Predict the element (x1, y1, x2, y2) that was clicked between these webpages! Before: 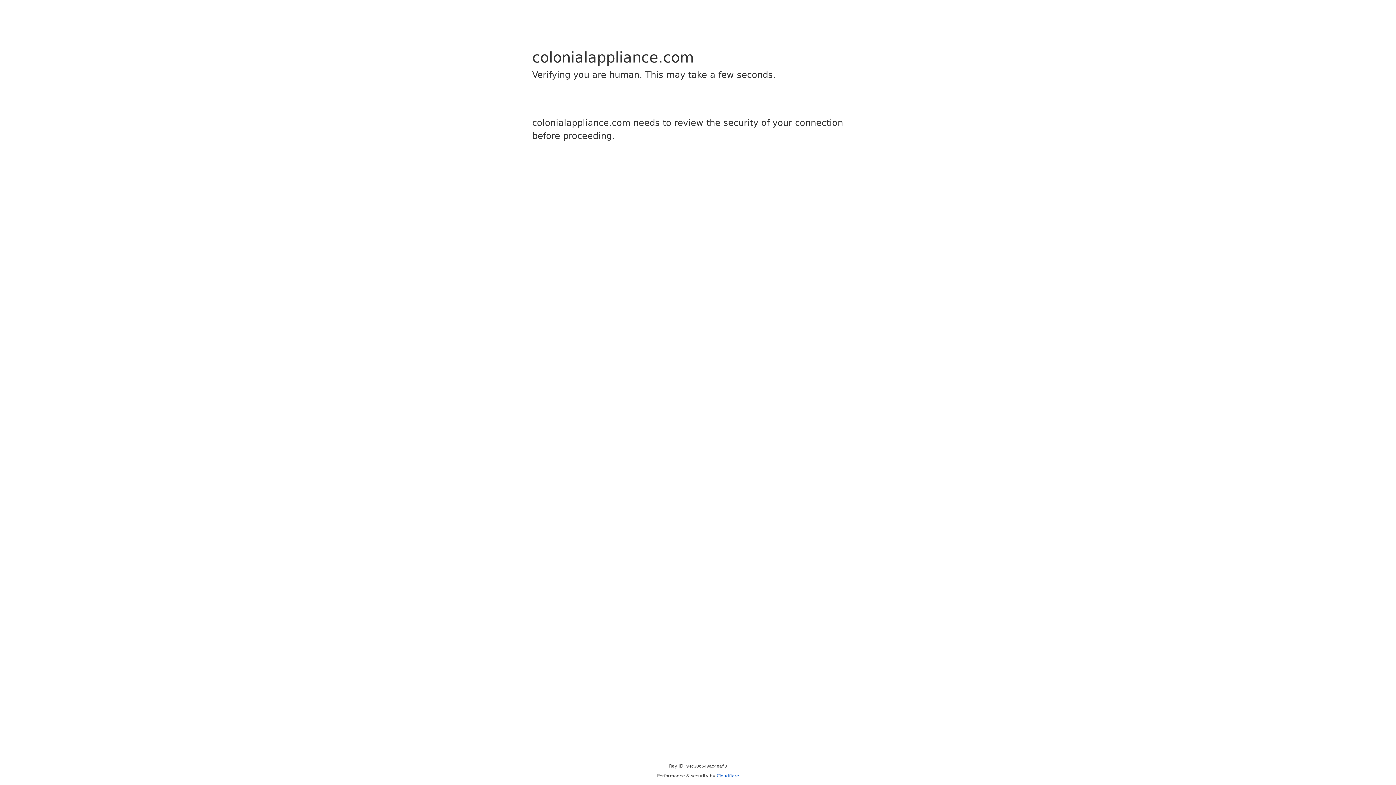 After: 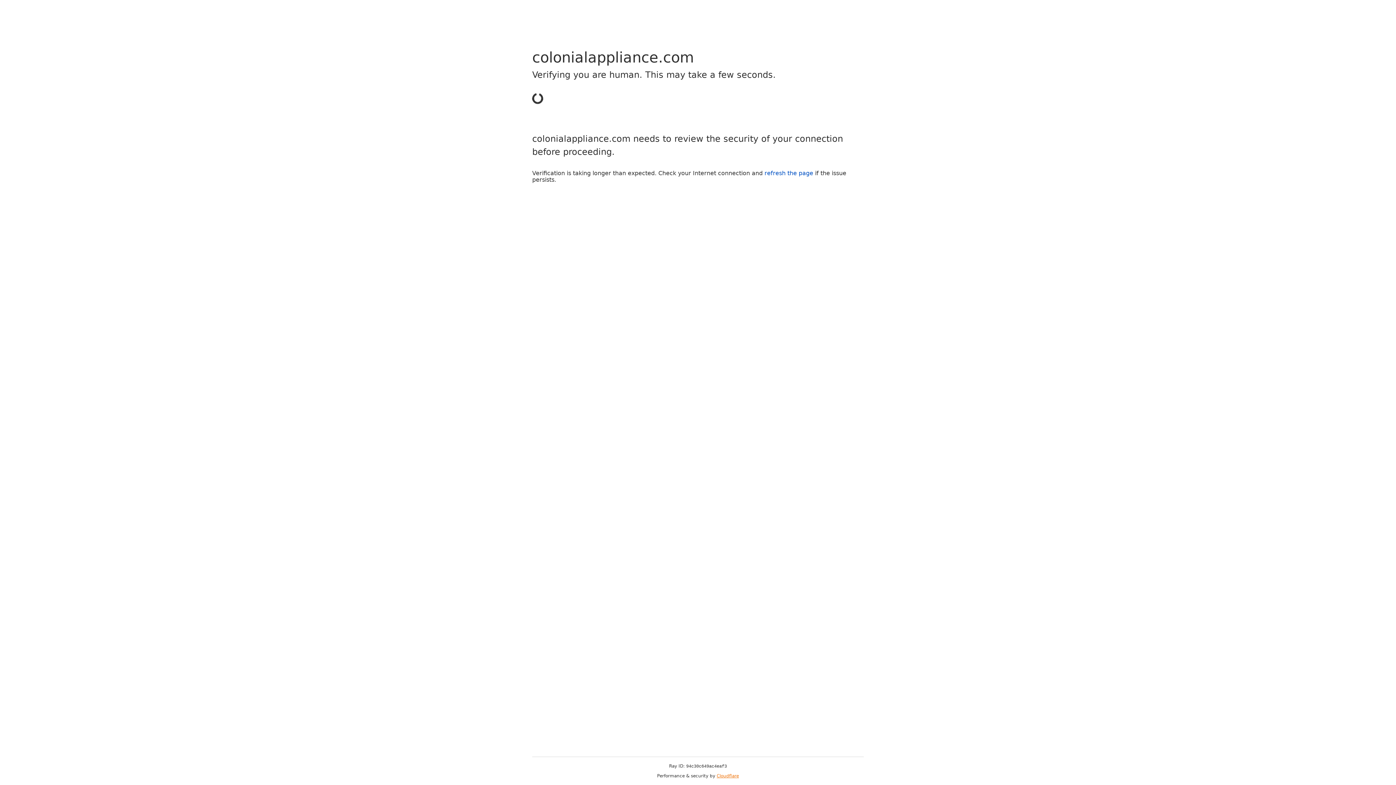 Action: label: Cloudflare bbox: (716, 773, 739, 778)